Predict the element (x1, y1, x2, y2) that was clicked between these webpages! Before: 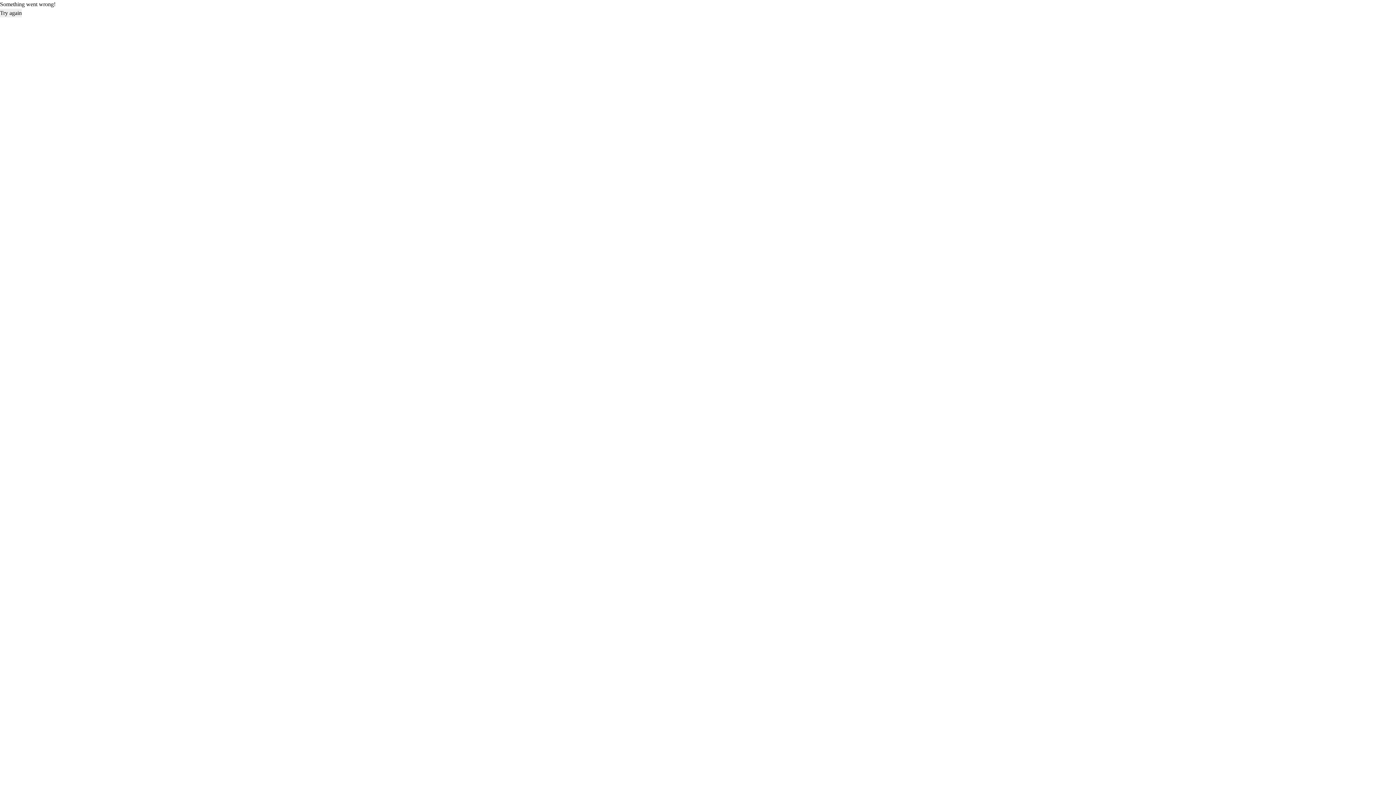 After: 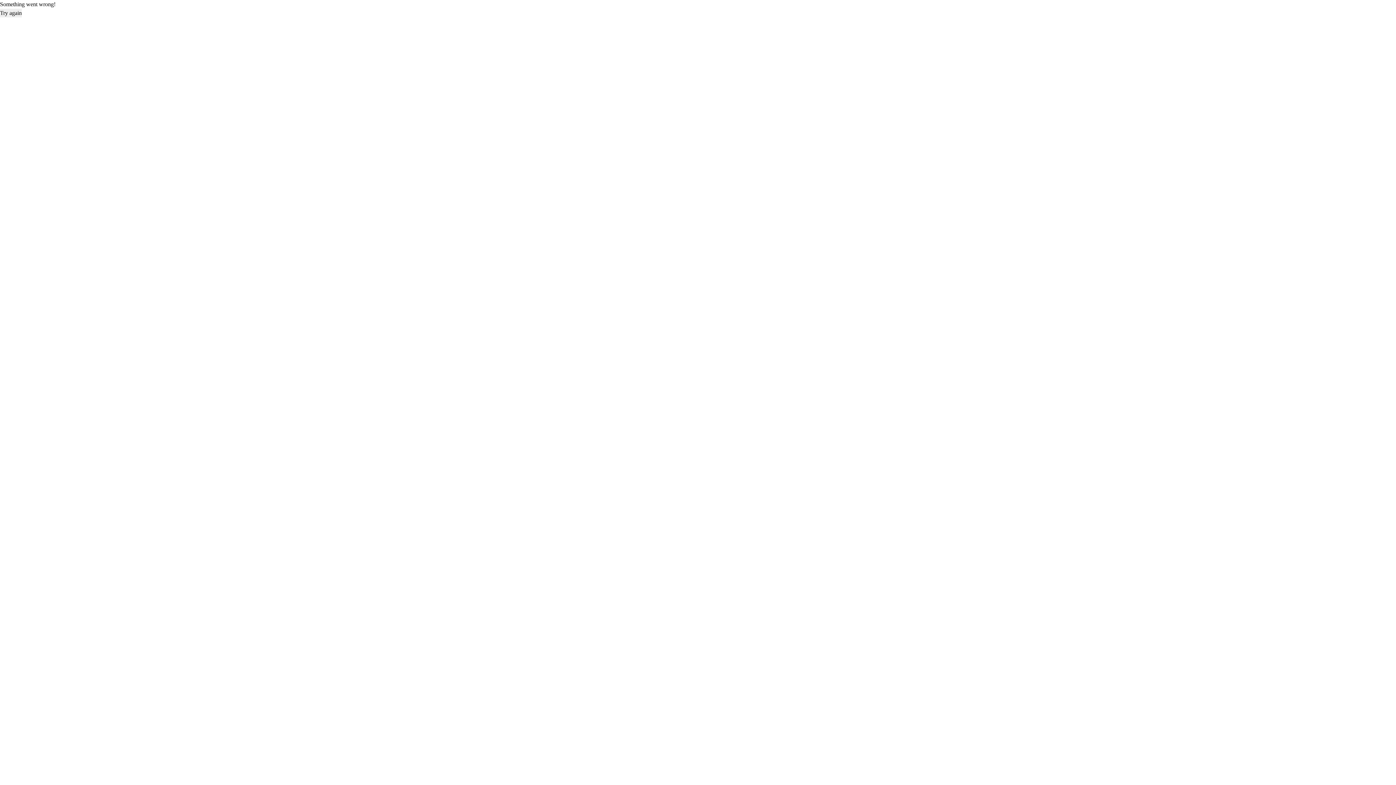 Action: label: Try again bbox: (0, 8, 21, 17)